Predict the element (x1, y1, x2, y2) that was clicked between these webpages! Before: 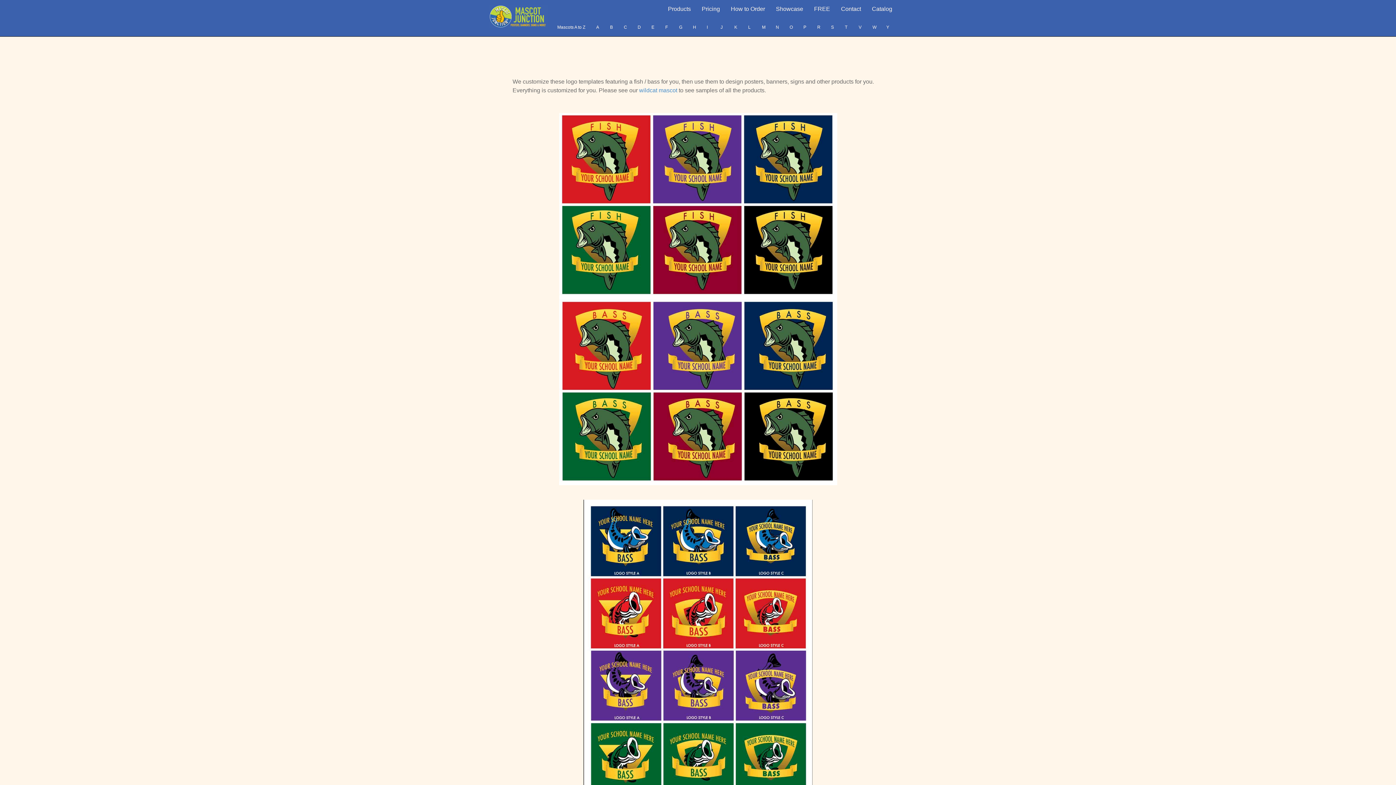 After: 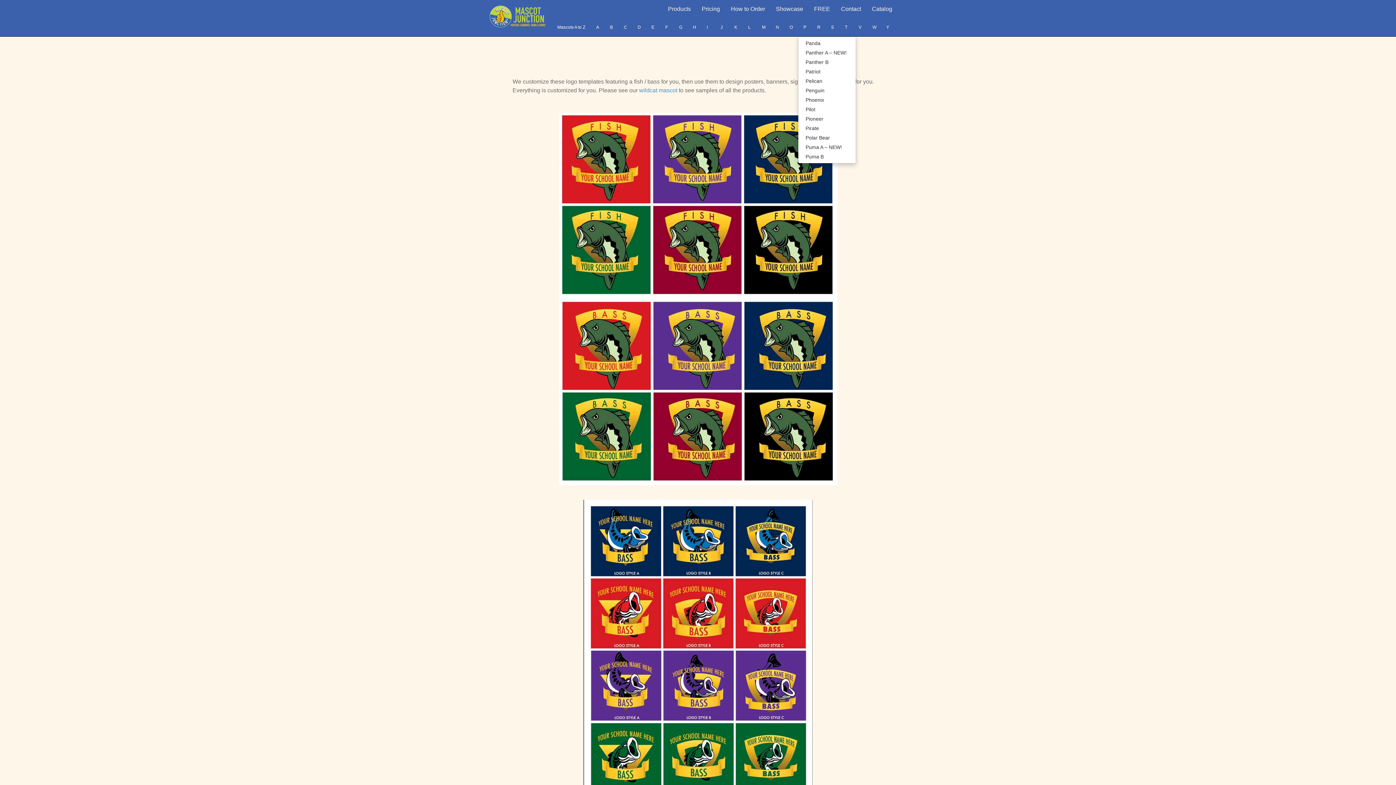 Action: bbox: (798, 18, 811, 36) label: P